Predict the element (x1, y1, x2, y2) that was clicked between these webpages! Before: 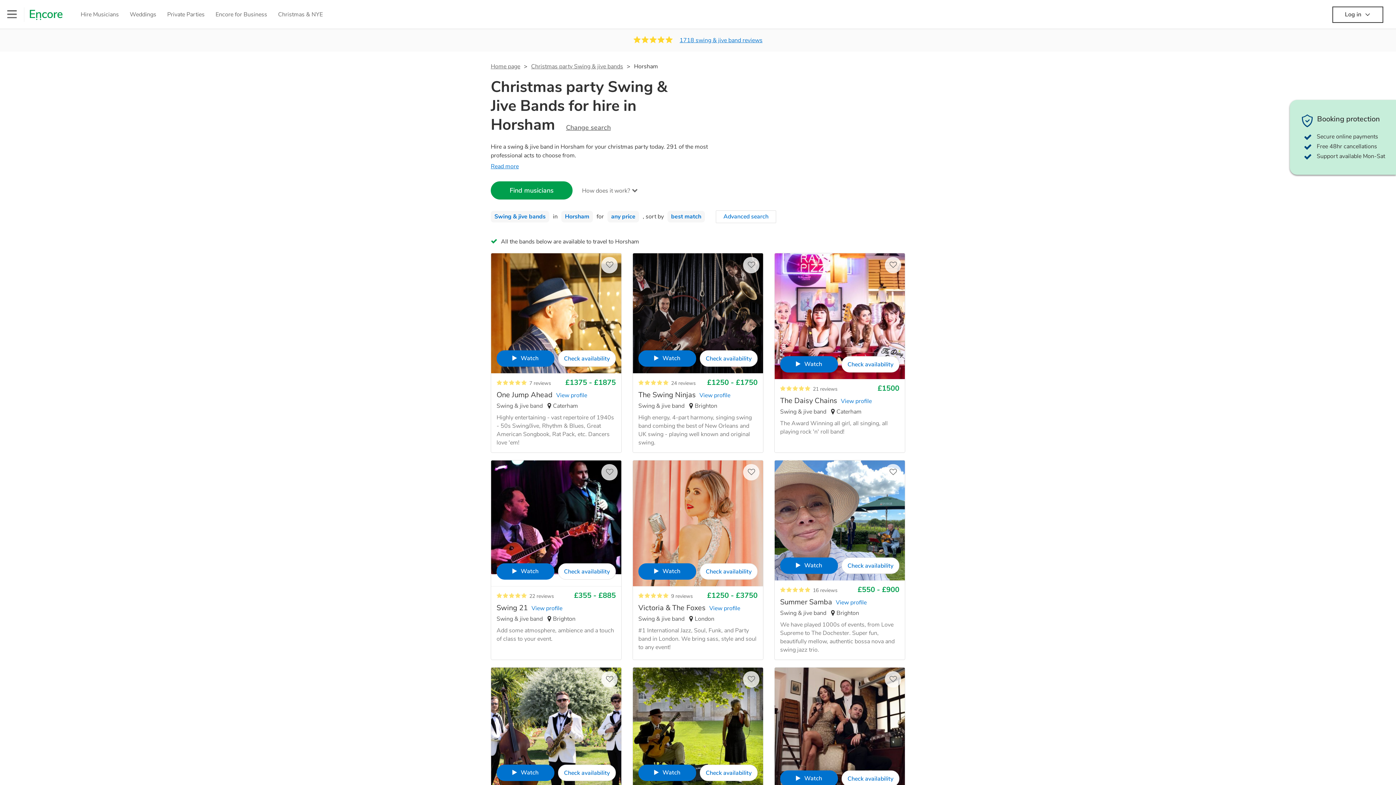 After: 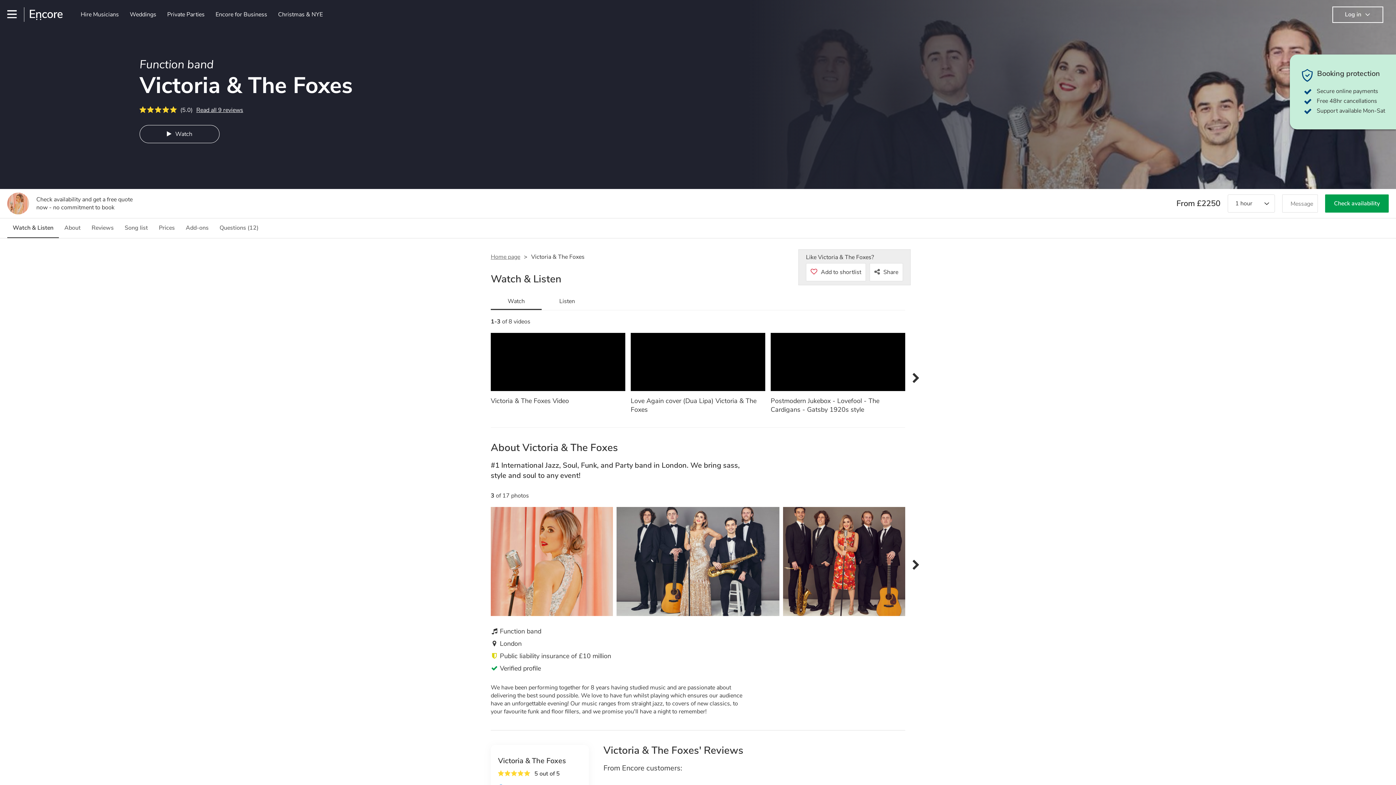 Action: bbox: (671, 592, 693, 599) label: 9 reviews